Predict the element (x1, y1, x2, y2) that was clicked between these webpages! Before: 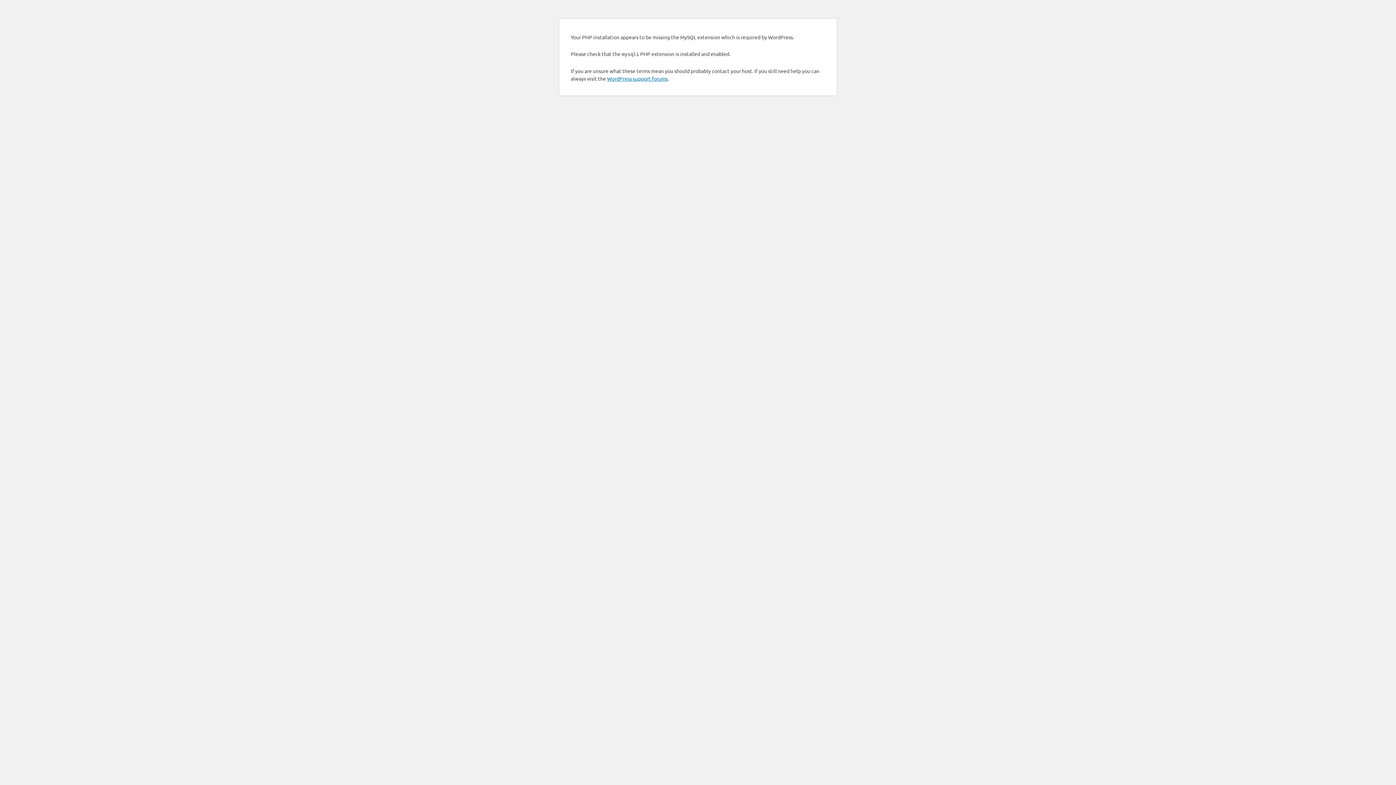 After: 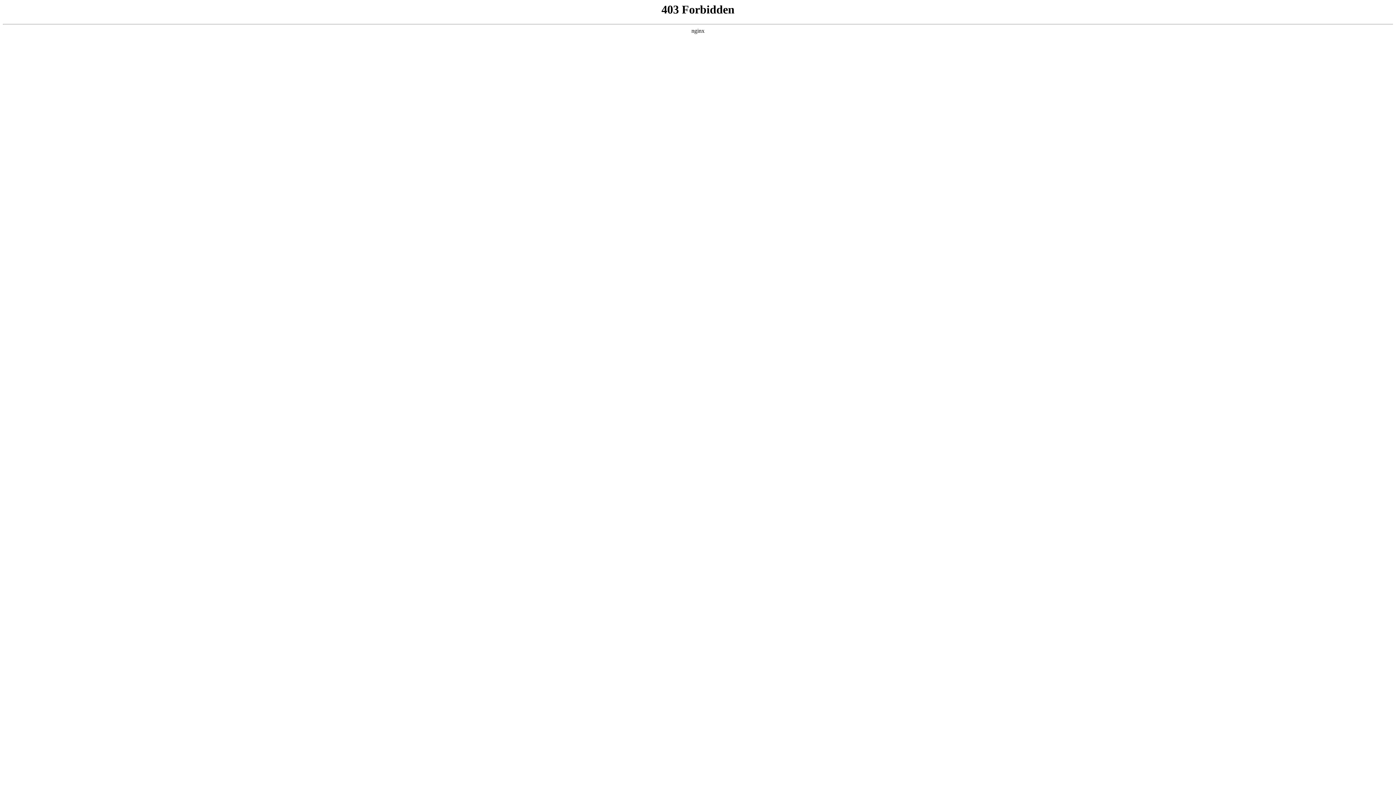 Action: bbox: (607, 75, 668, 81) label: WordPress support forums